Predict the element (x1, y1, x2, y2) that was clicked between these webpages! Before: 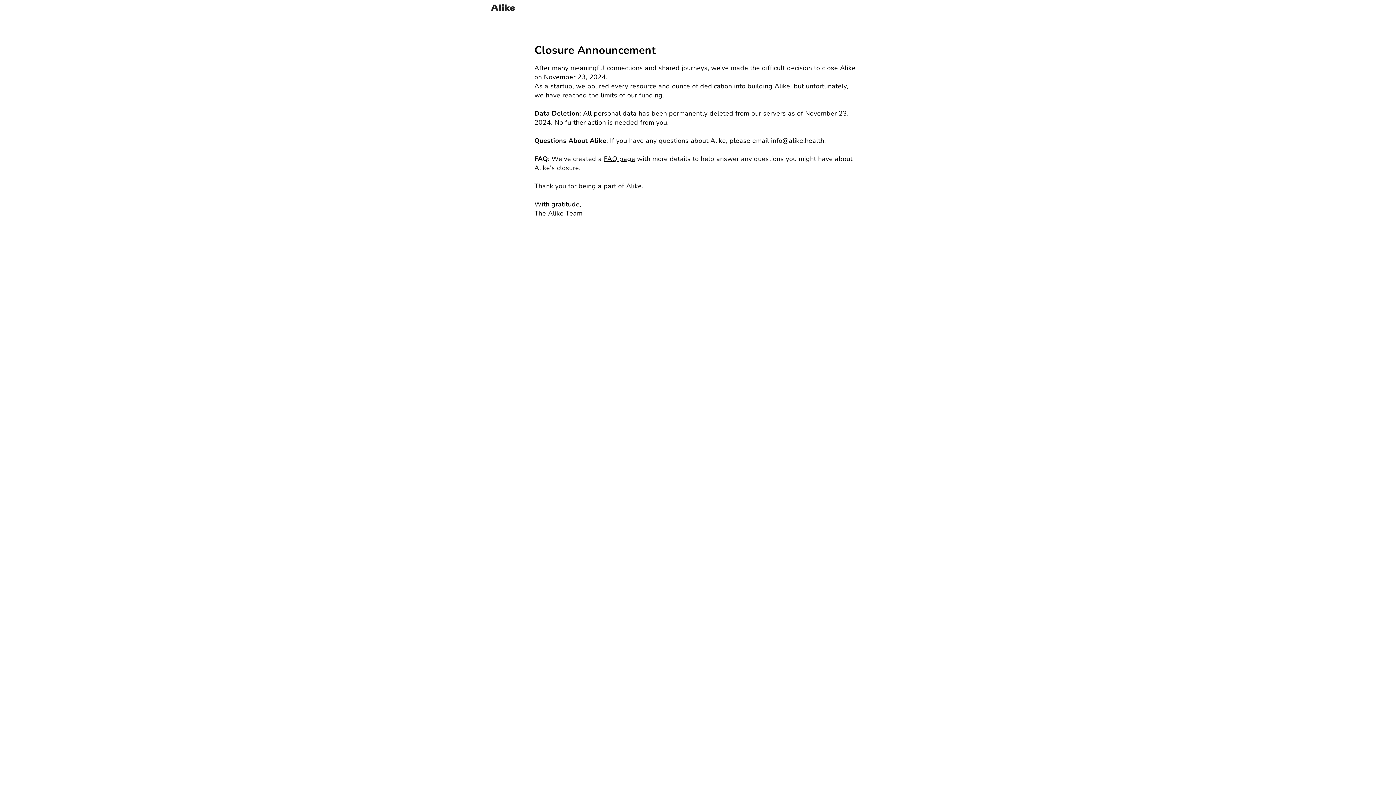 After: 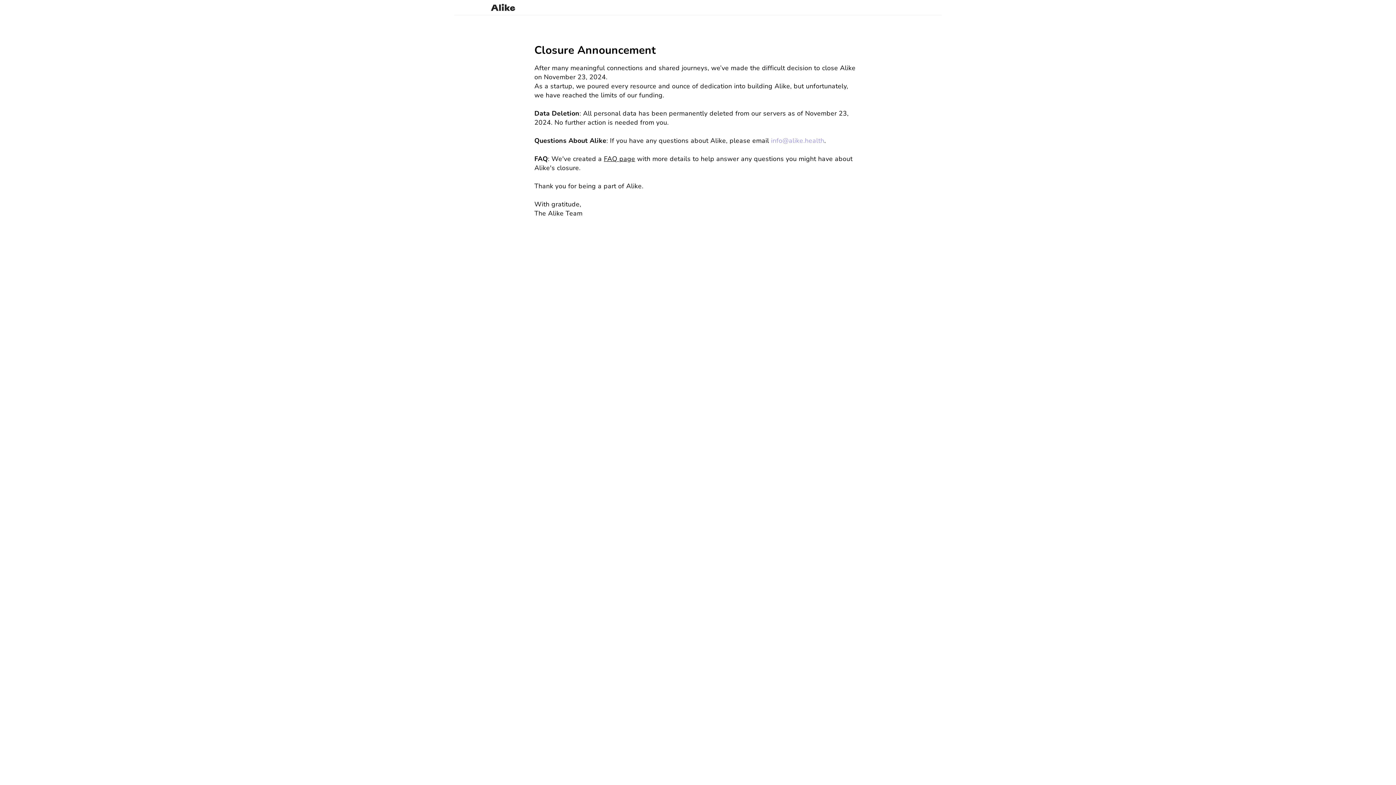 Action: bbox: (771, 136, 824, 145) label: info@alike.health